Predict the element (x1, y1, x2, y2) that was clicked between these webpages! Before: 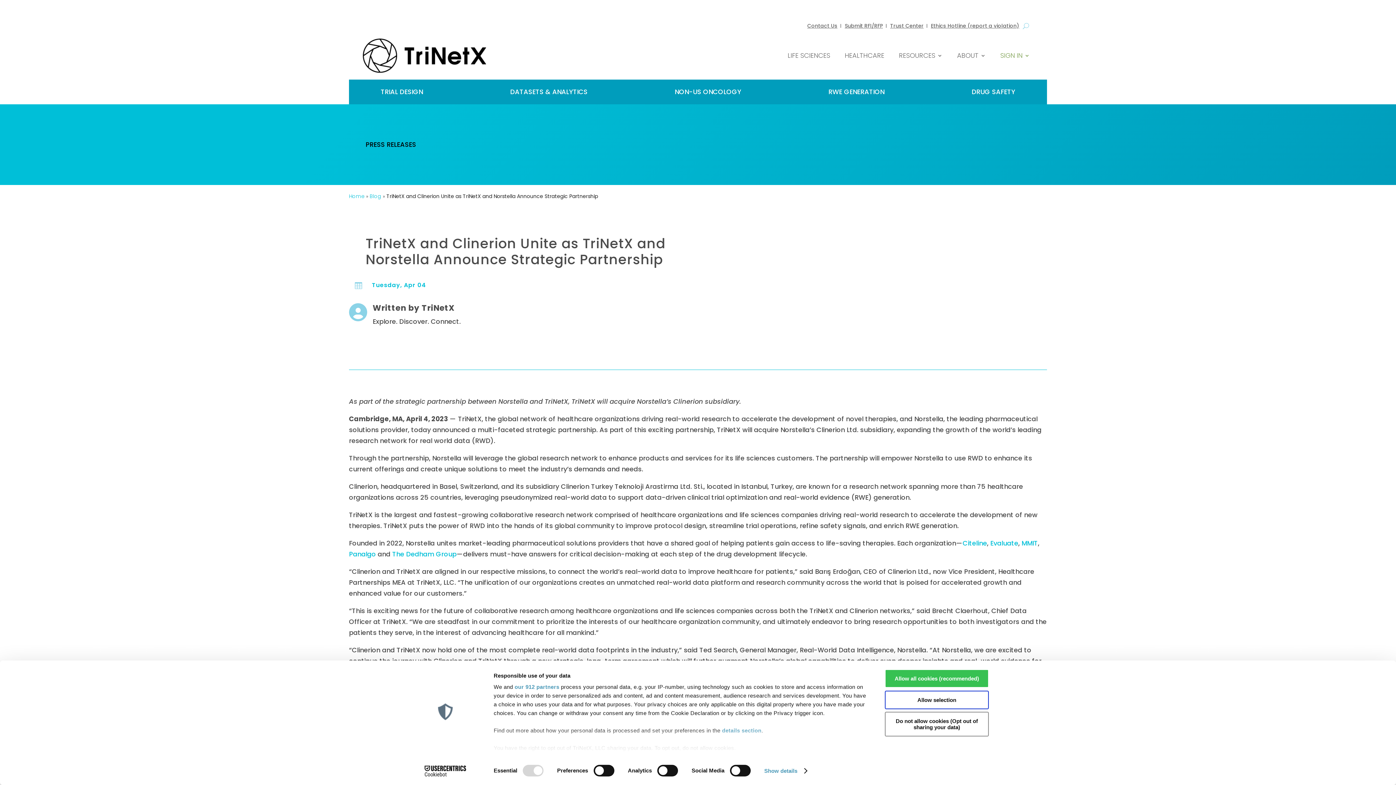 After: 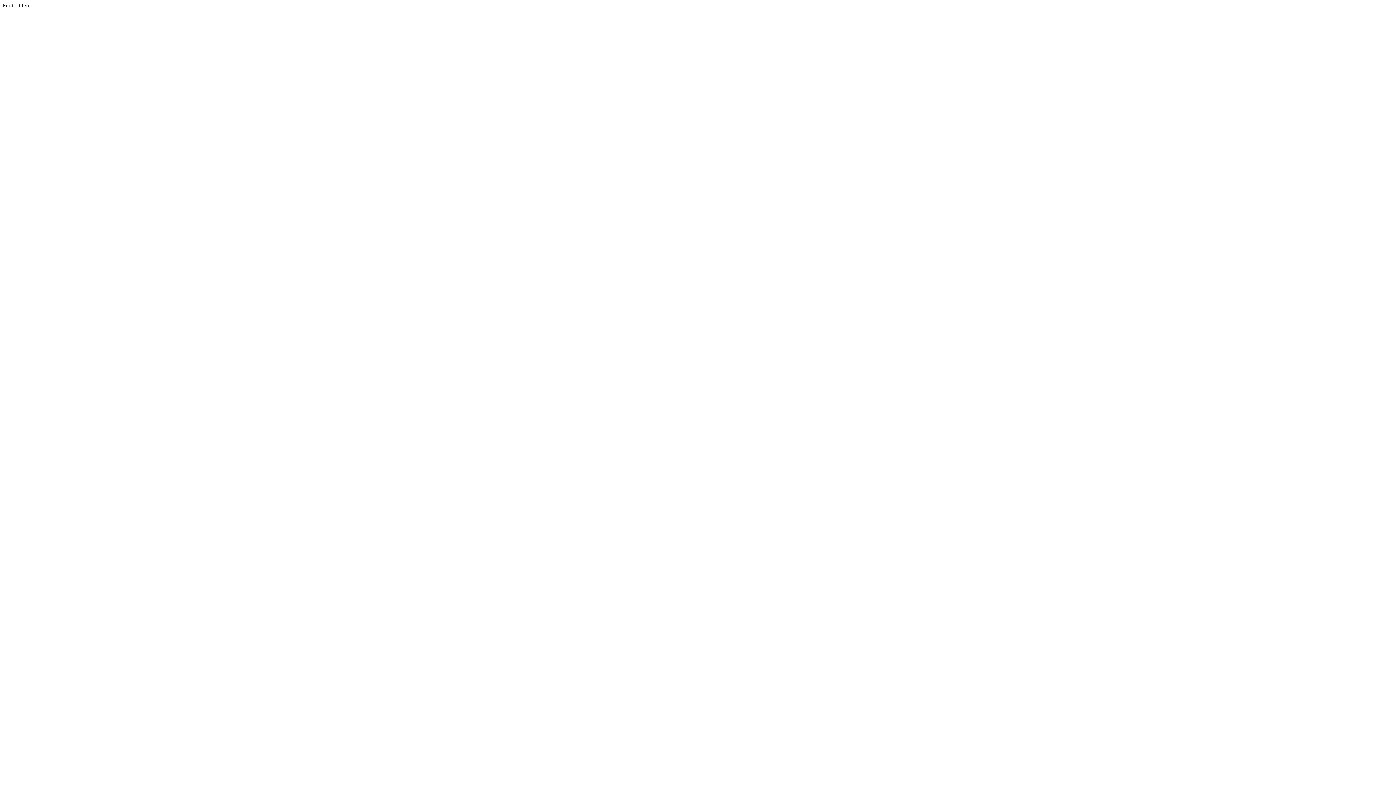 Action: bbox: (392, 543, 456, 552) label: The Dedham Group